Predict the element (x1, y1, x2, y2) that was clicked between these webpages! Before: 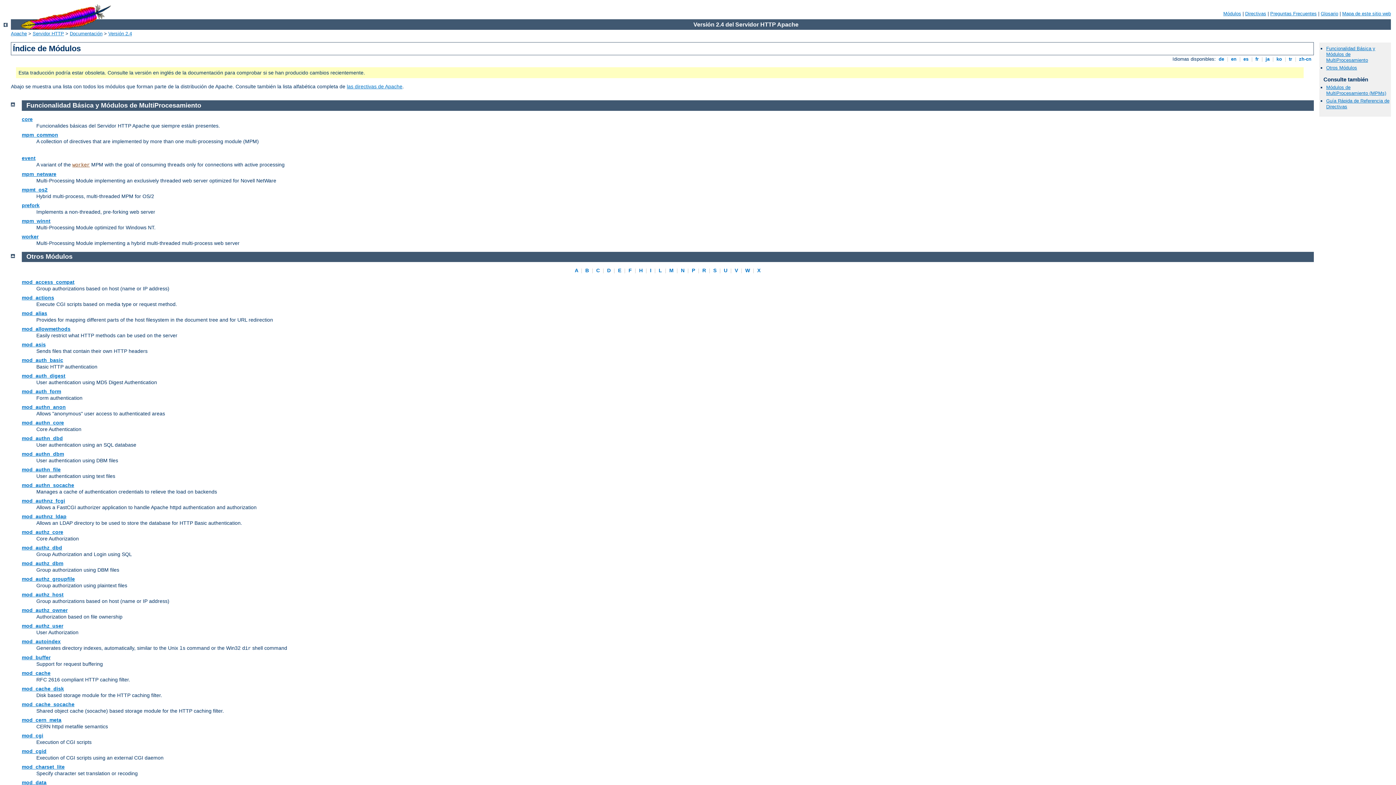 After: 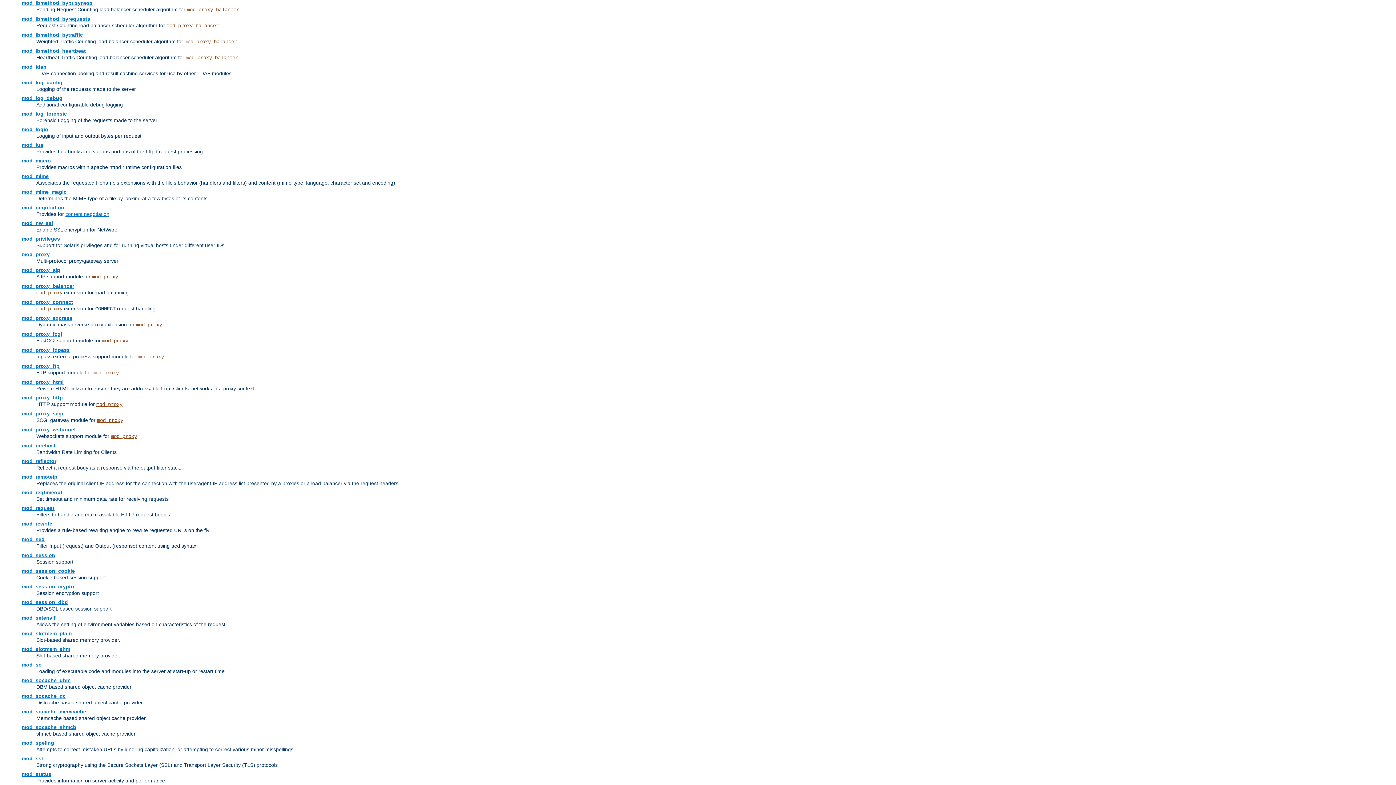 Action: label:  L  bbox: (657, 267, 663, 273)